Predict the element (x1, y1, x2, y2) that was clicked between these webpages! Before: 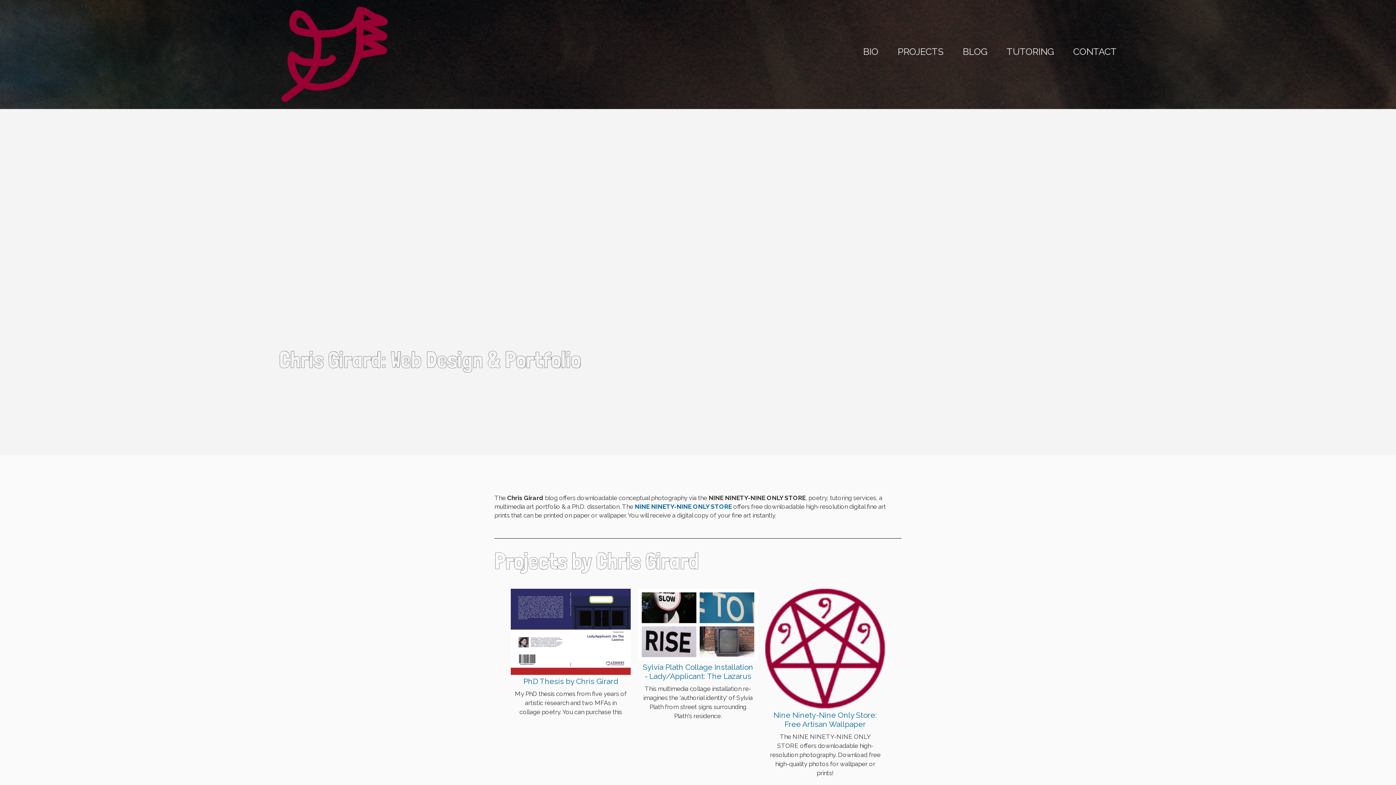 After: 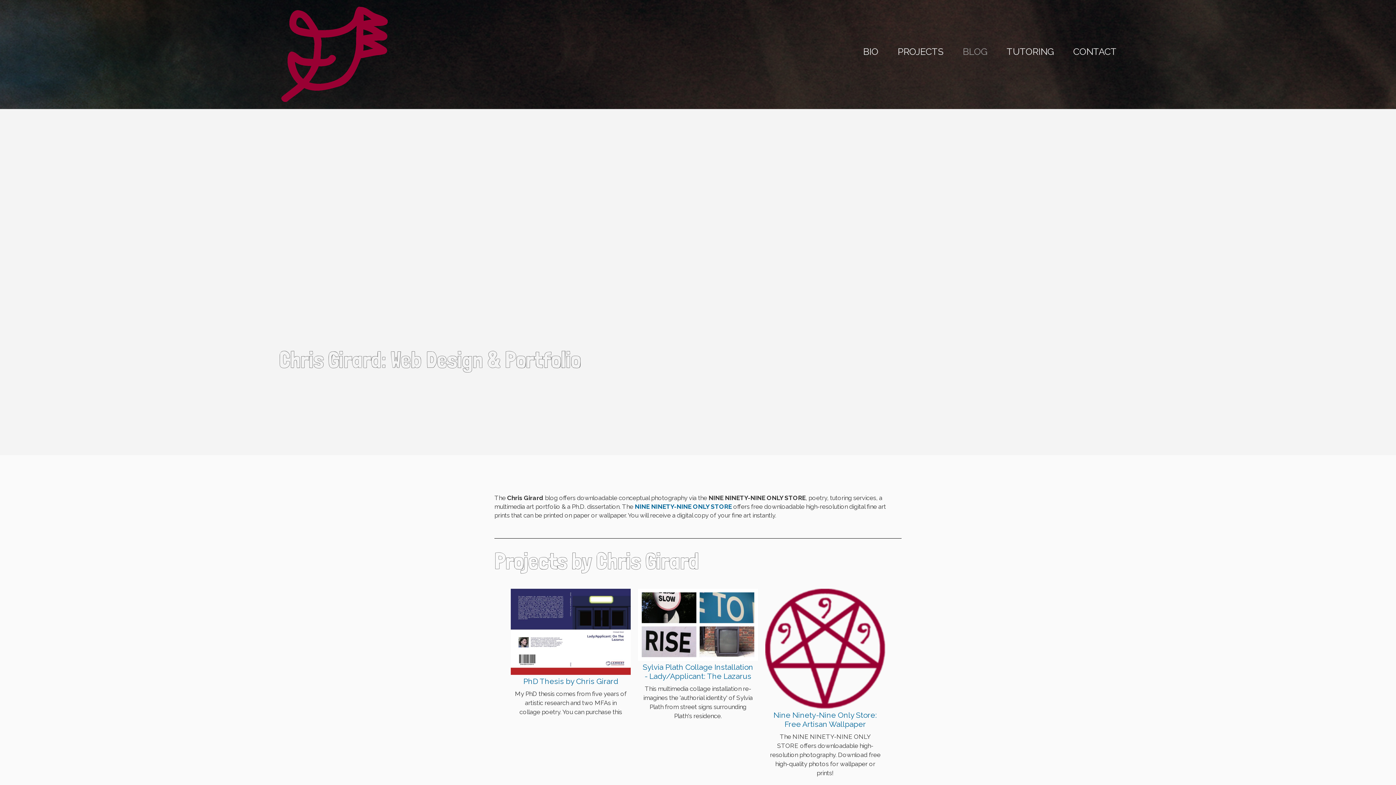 Action: bbox: (962, 38, 987, 64) label: BLOG